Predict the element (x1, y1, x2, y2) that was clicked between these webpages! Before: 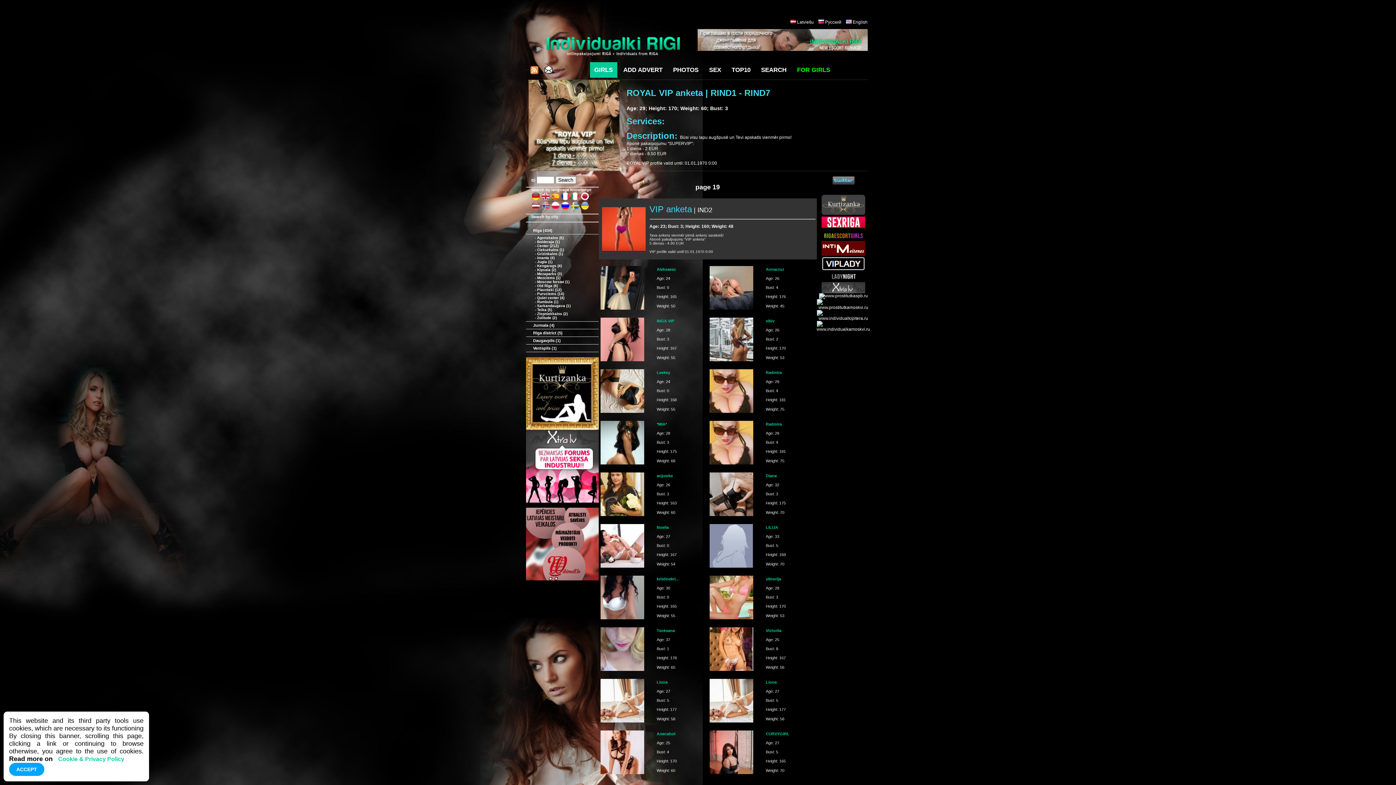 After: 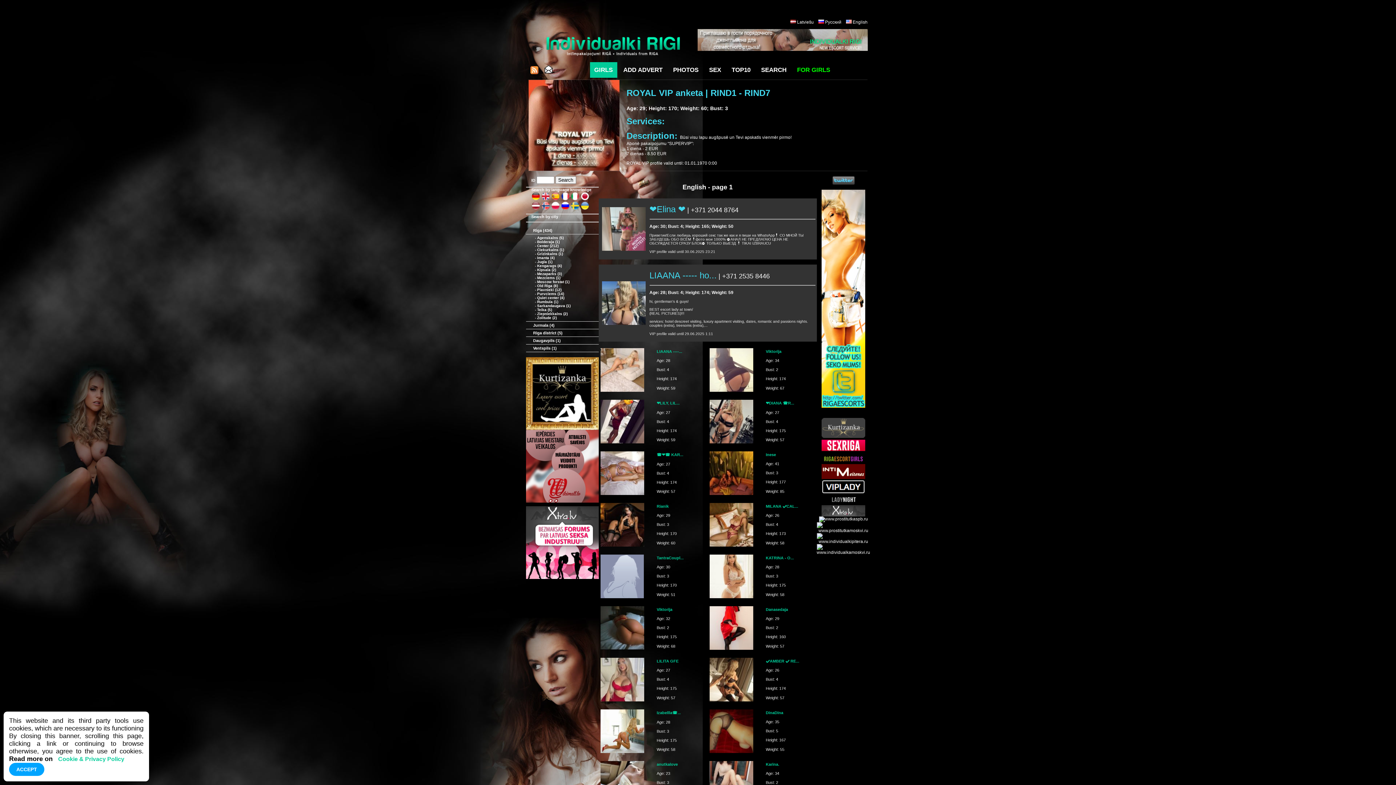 Action: bbox: (541, 197, 550, 201)